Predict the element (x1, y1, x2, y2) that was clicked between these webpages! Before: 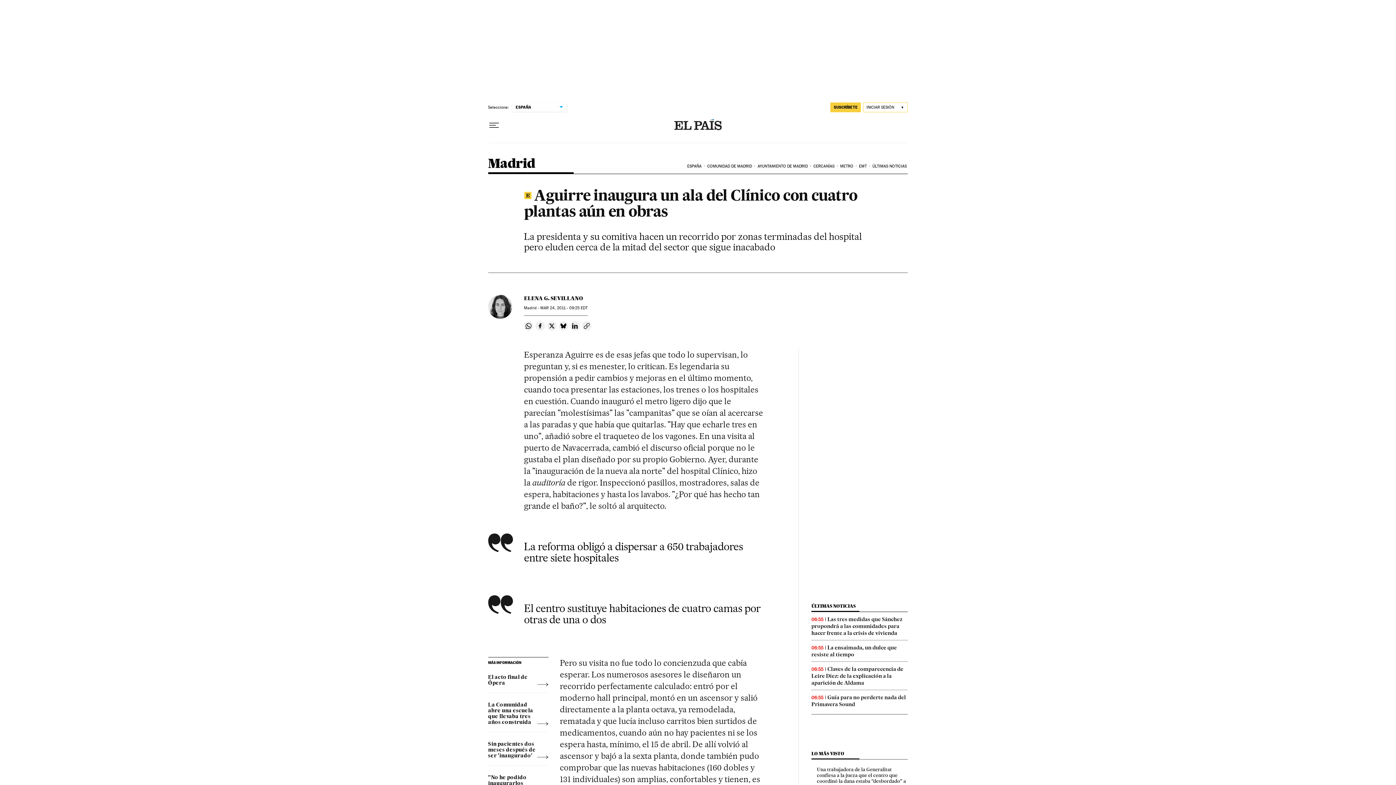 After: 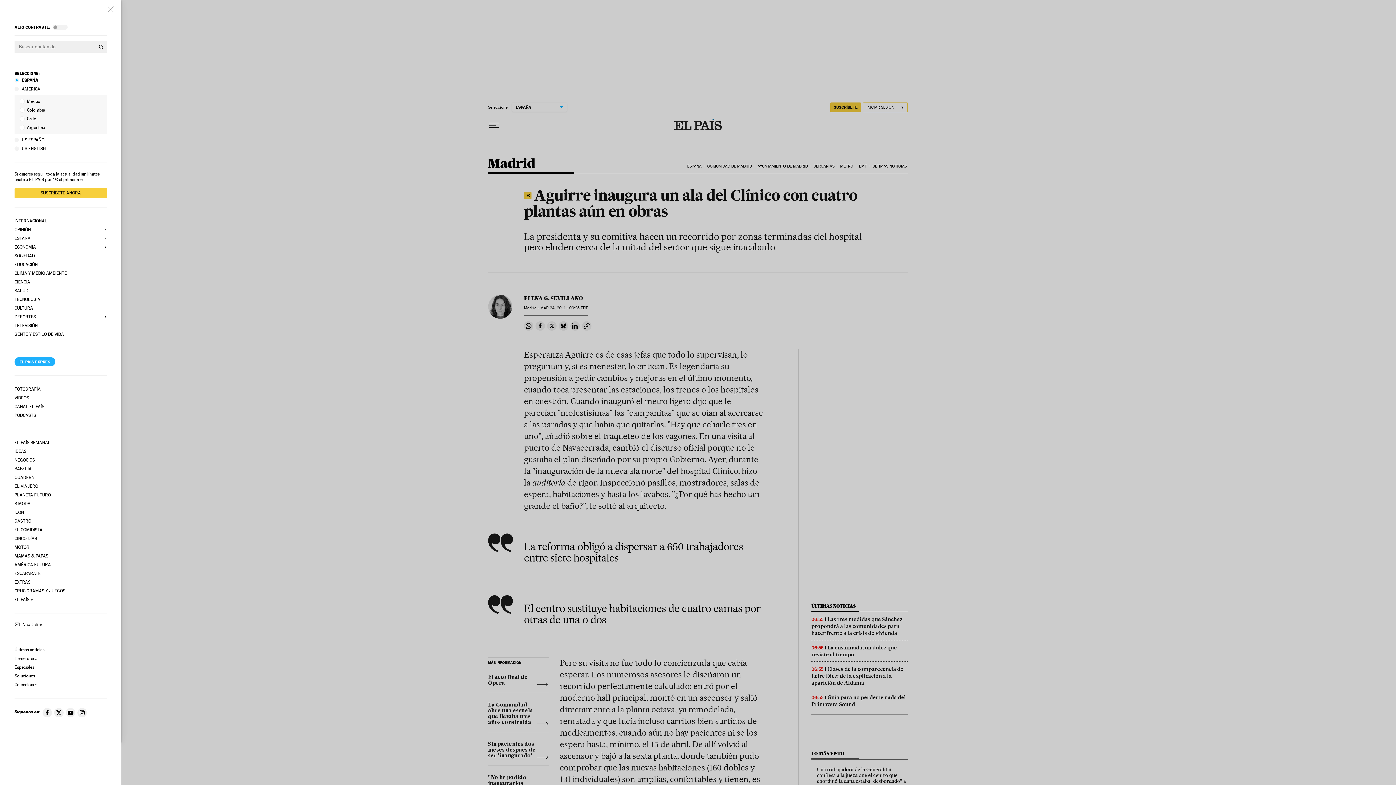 Action: bbox: (488, 119, 499, 131) label: Desplegar menú